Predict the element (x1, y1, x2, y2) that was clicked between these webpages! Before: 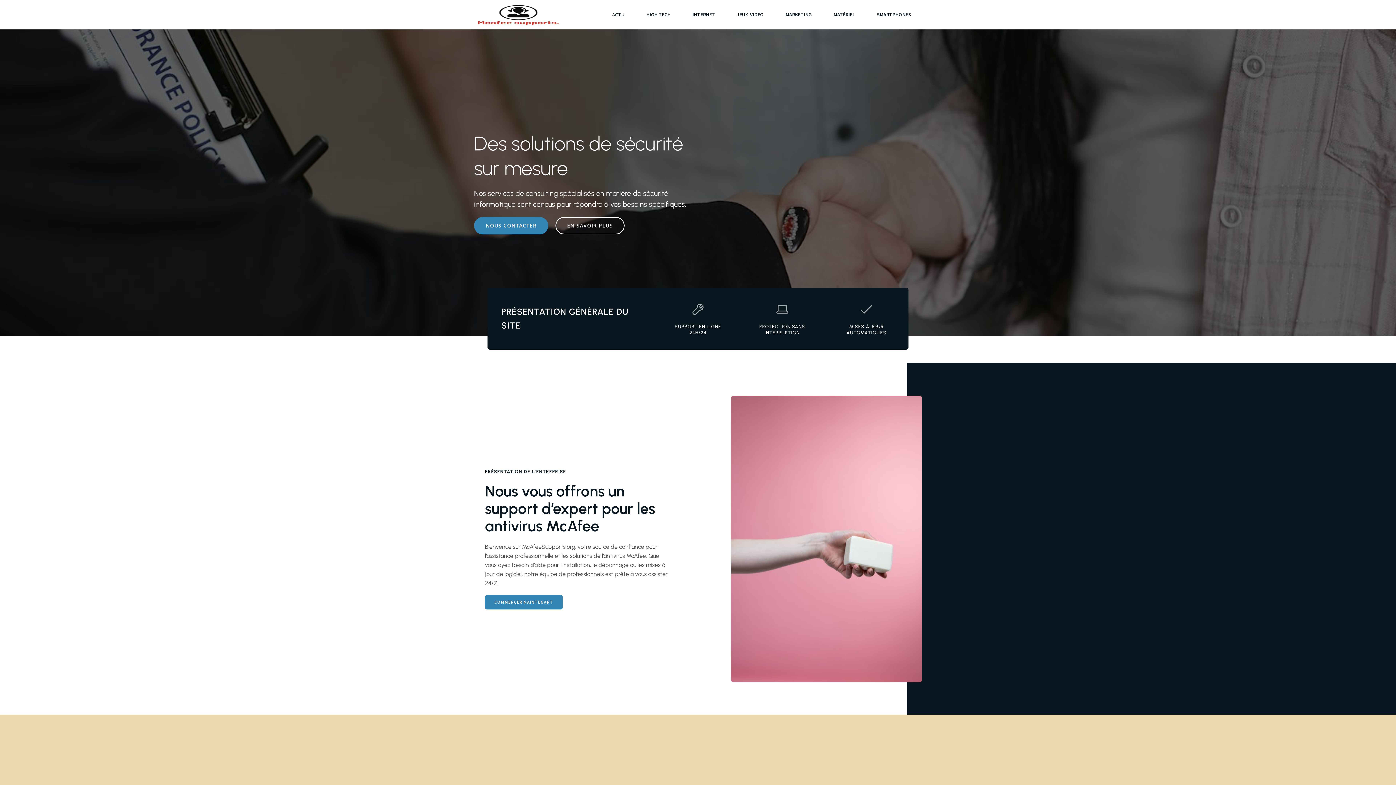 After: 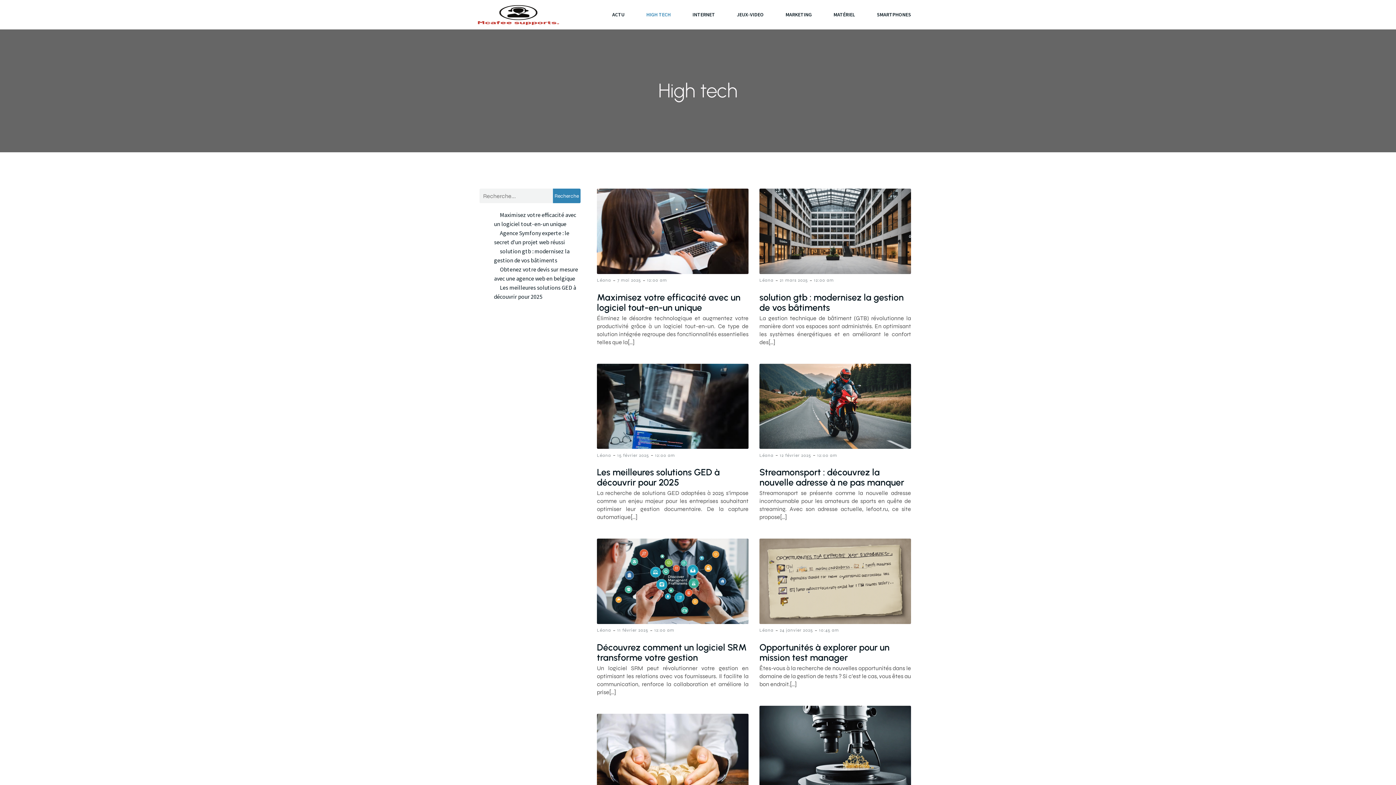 Action: bbox: (635, 0, 681, 29) label: HIGH TECH